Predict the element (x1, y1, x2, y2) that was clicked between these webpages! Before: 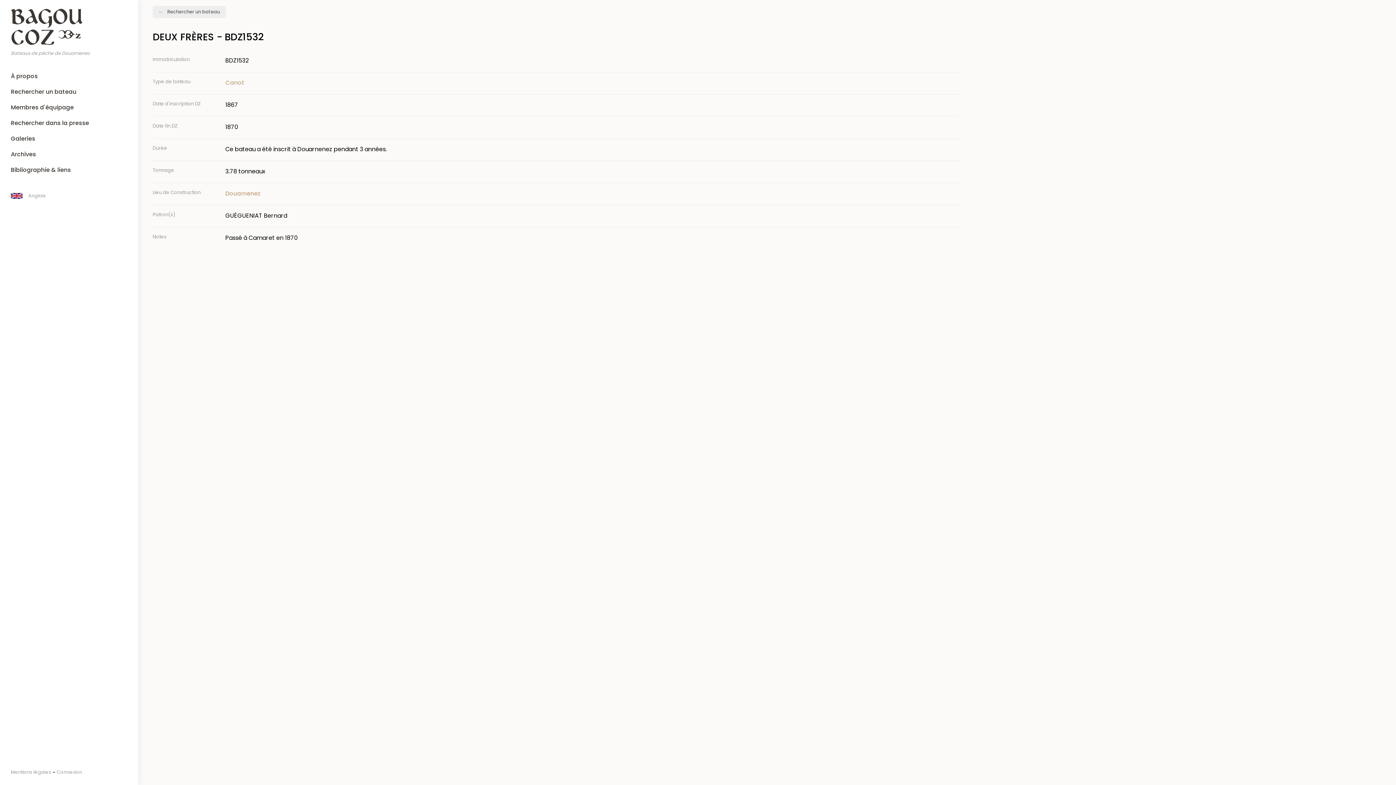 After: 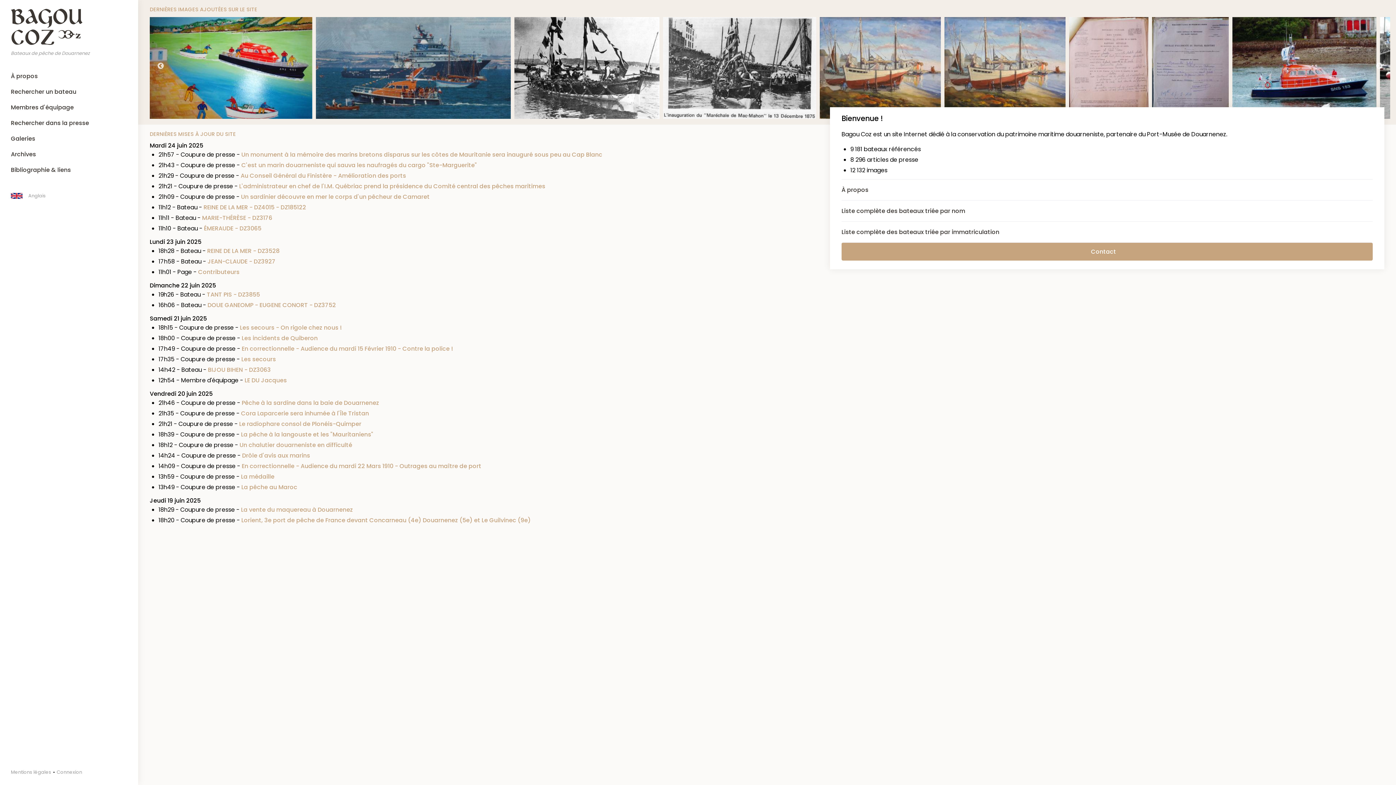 Action: bbox: (0, 8, 138, 50)